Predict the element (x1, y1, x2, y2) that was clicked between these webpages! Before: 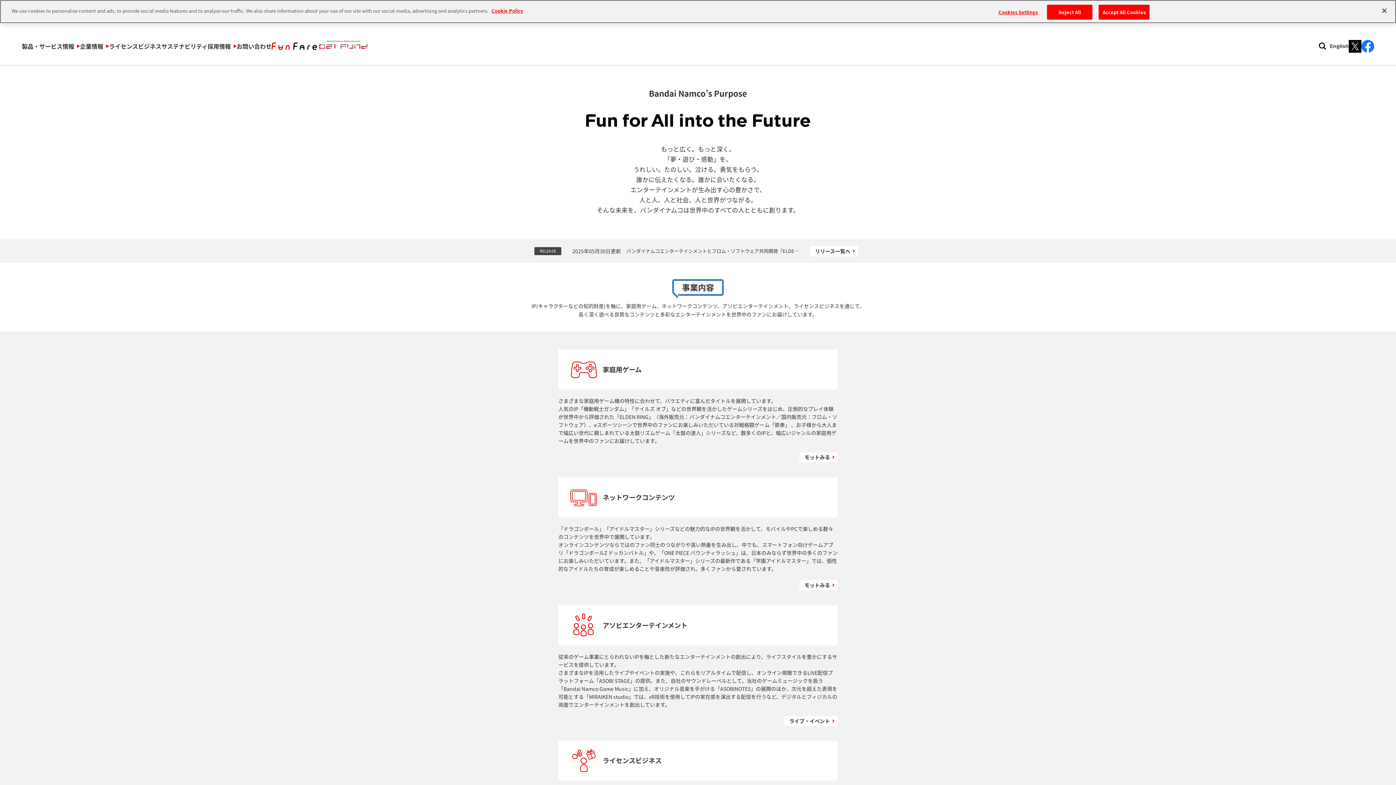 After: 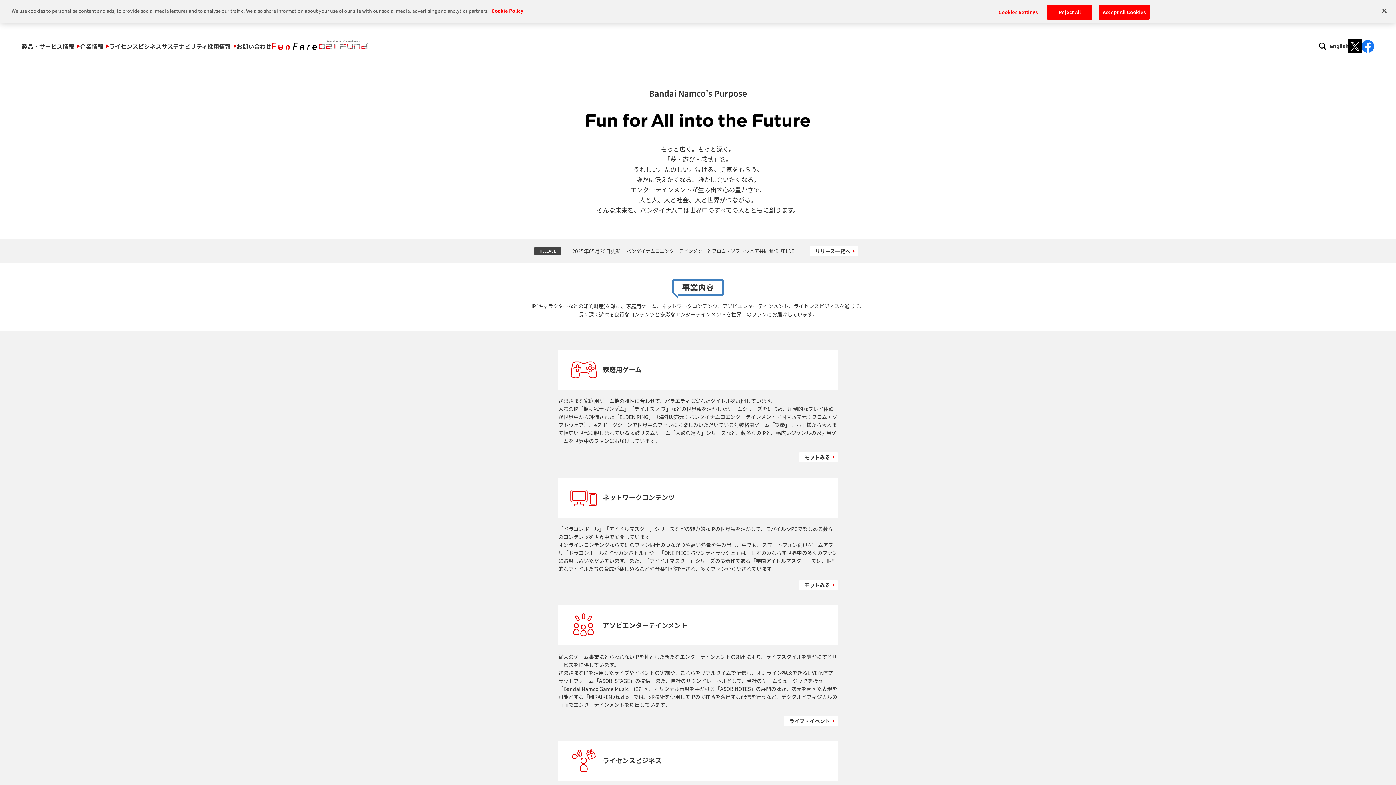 Action: bbox: (1349, 38, 1361, 54)